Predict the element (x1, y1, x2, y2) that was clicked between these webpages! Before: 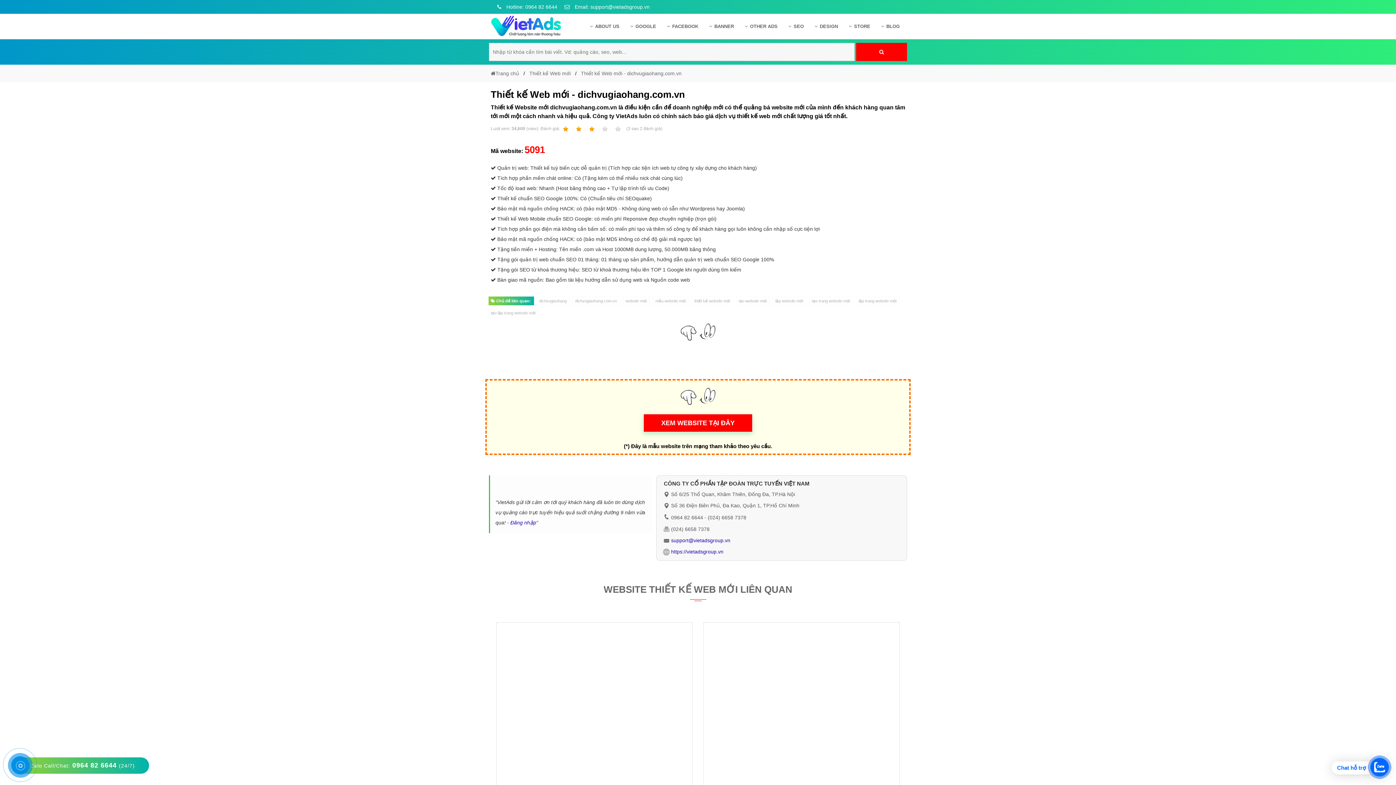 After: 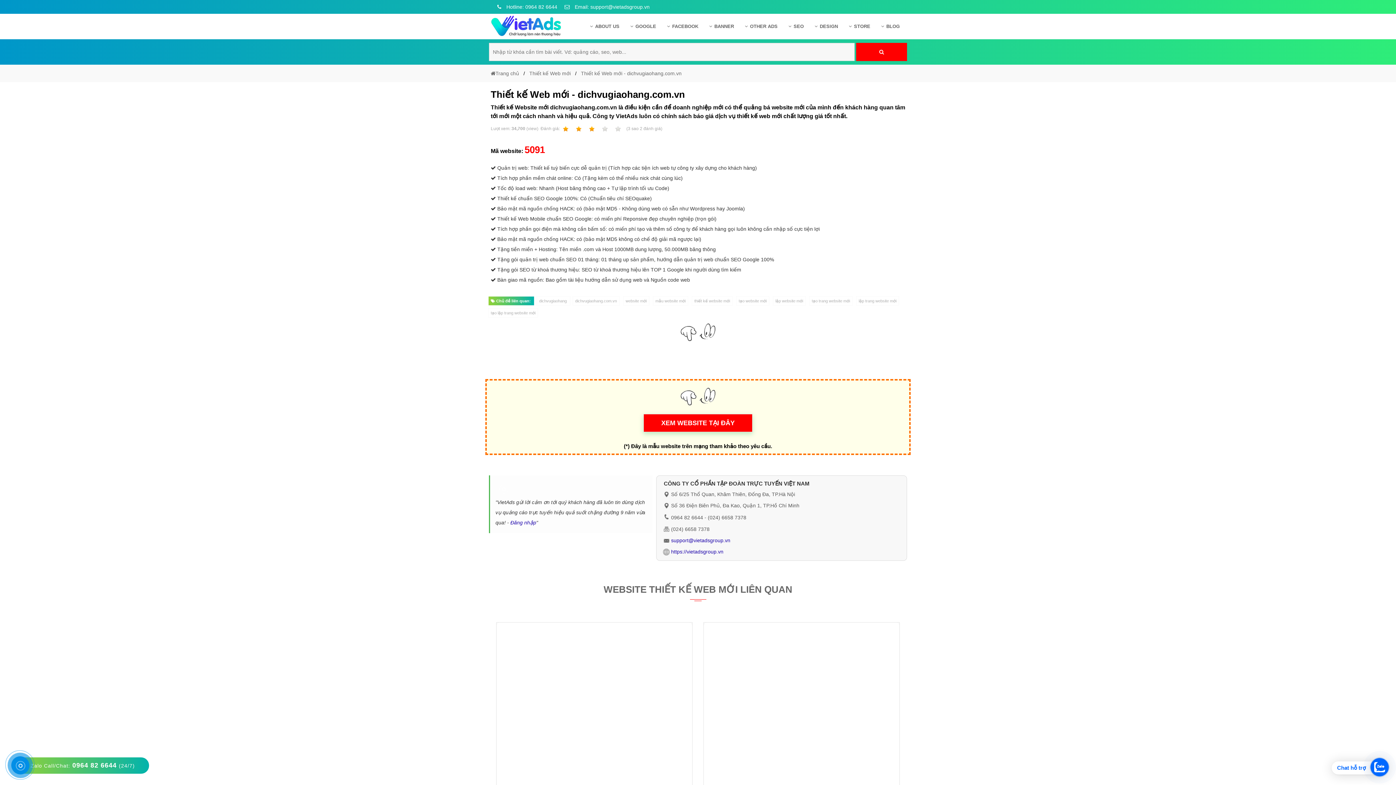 Action: label: dichvugiaohang  bbox: (536, 296, 570, 305)